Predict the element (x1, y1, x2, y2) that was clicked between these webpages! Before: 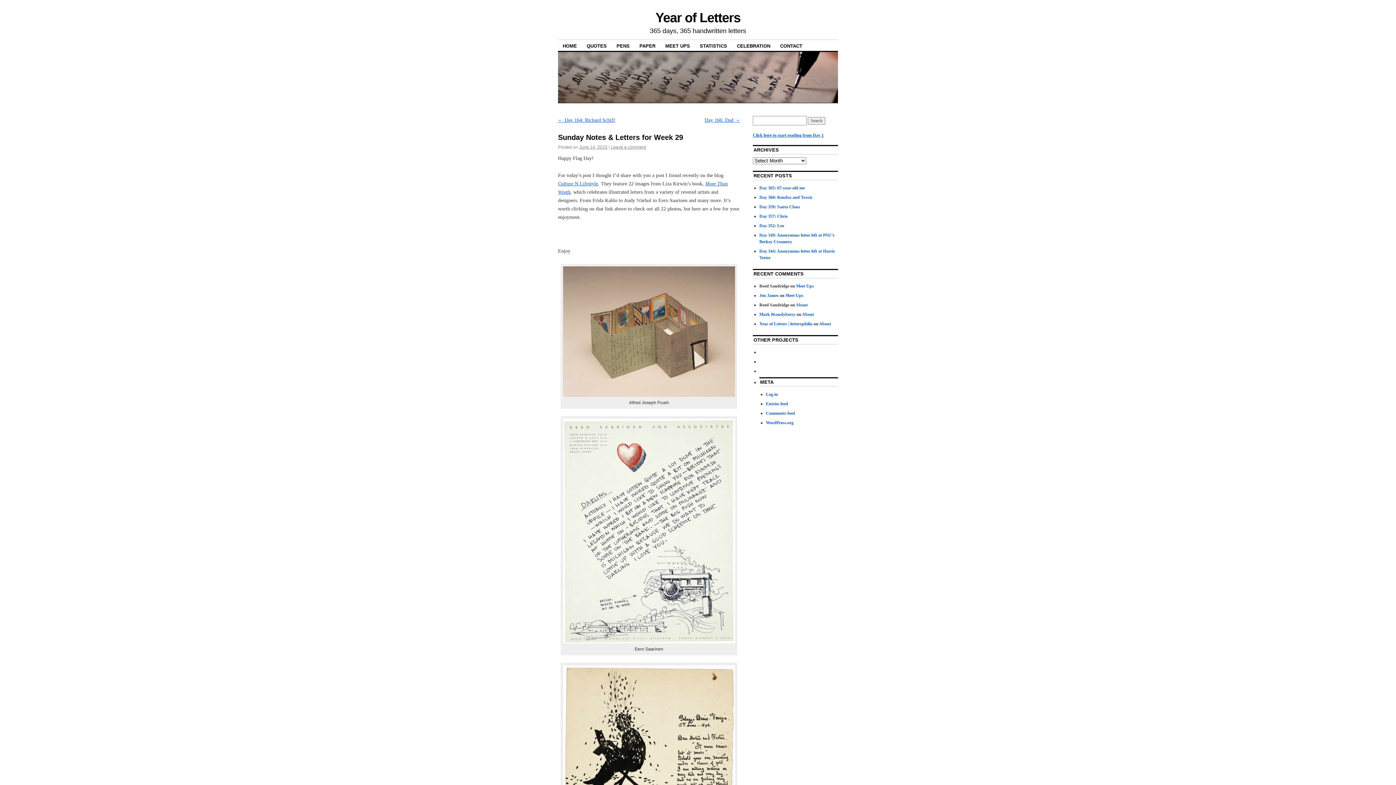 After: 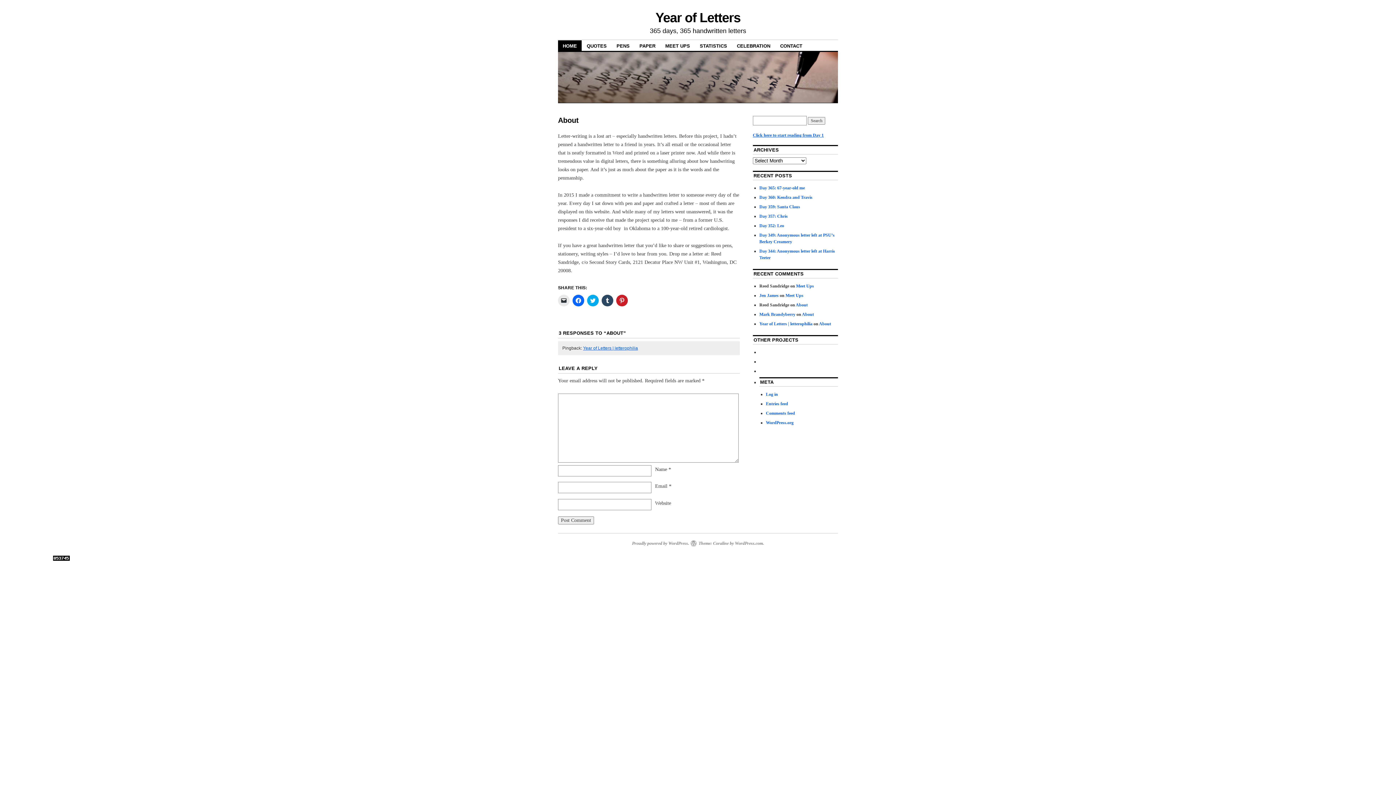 Action: label: About bbox: (802, 312, 814, 317)